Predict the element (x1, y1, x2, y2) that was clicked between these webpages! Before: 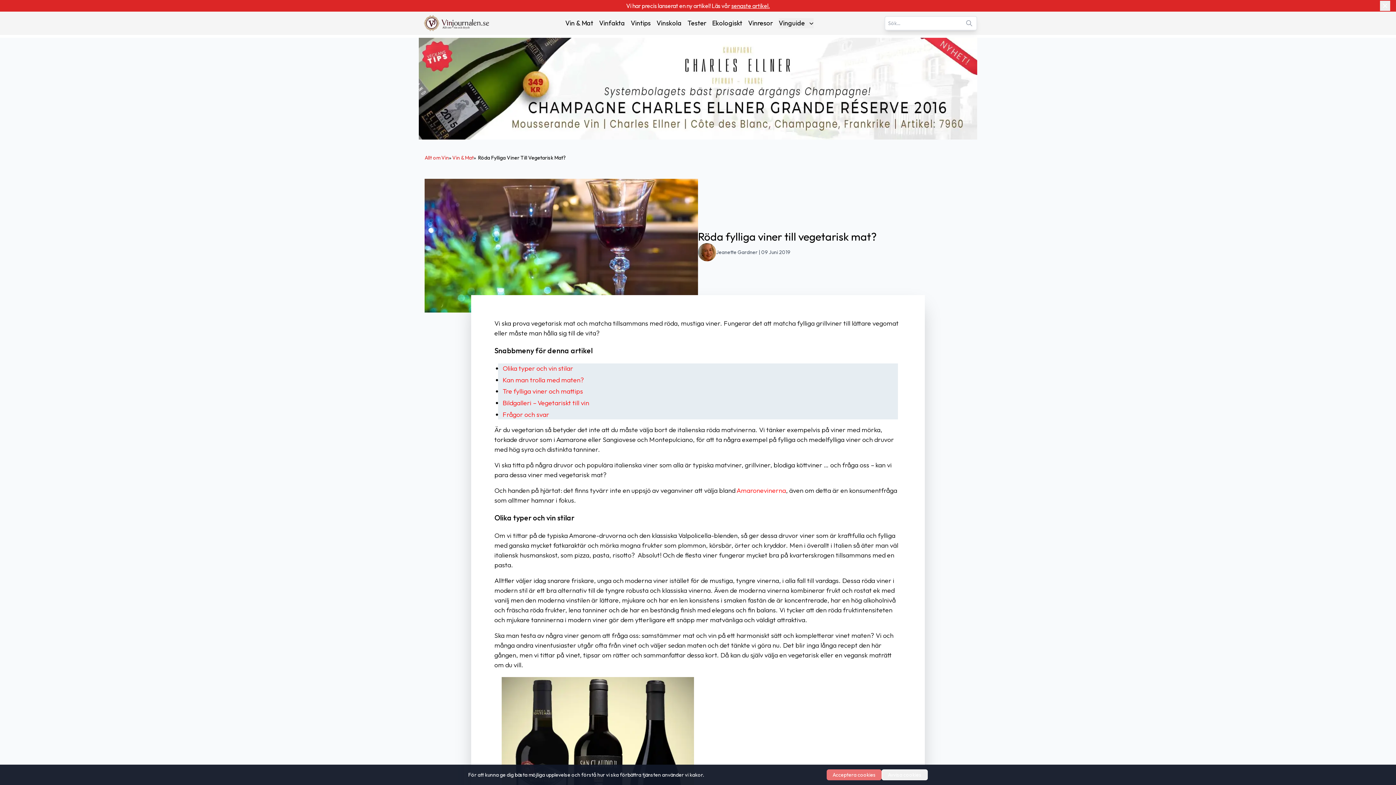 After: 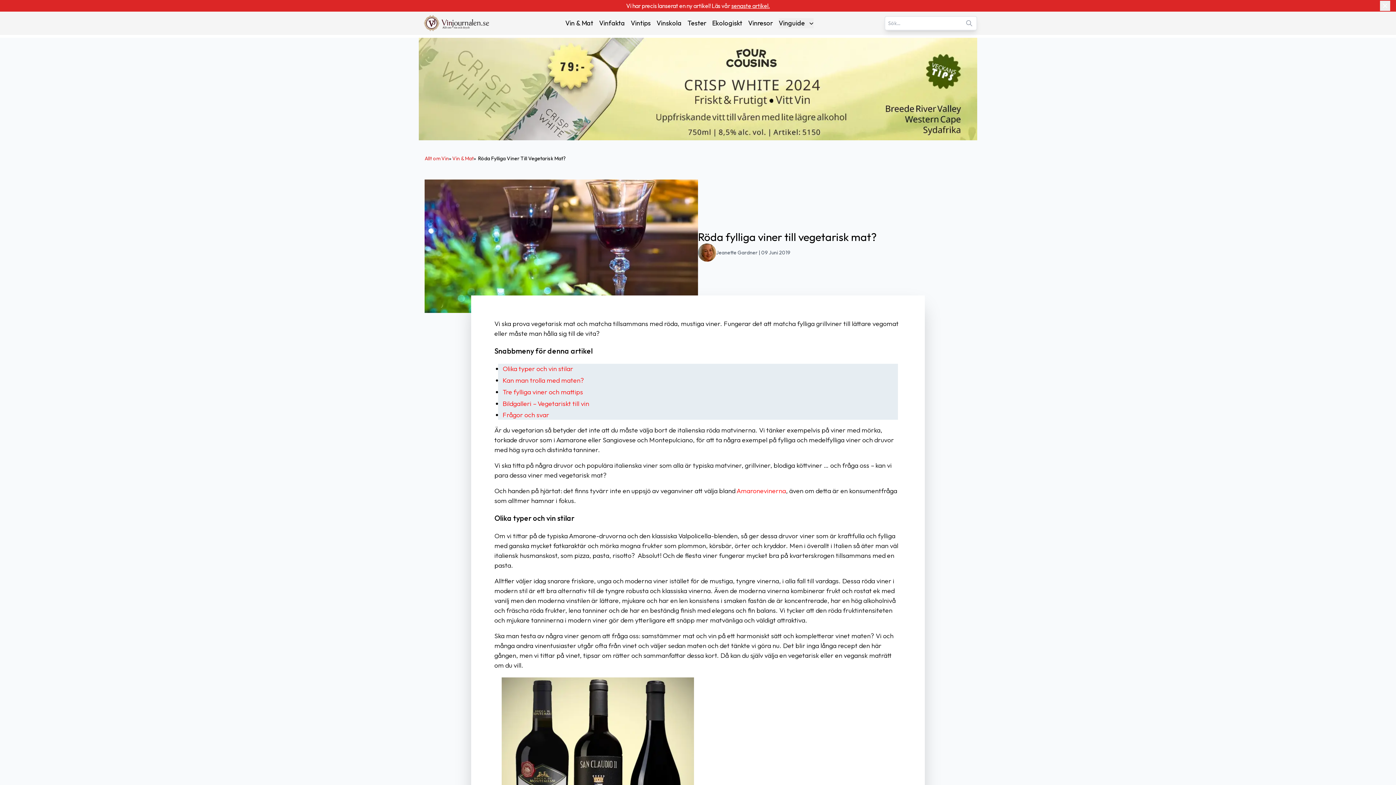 Action: bbox: (881, 769, 928, 780) label: Avvisa cookies